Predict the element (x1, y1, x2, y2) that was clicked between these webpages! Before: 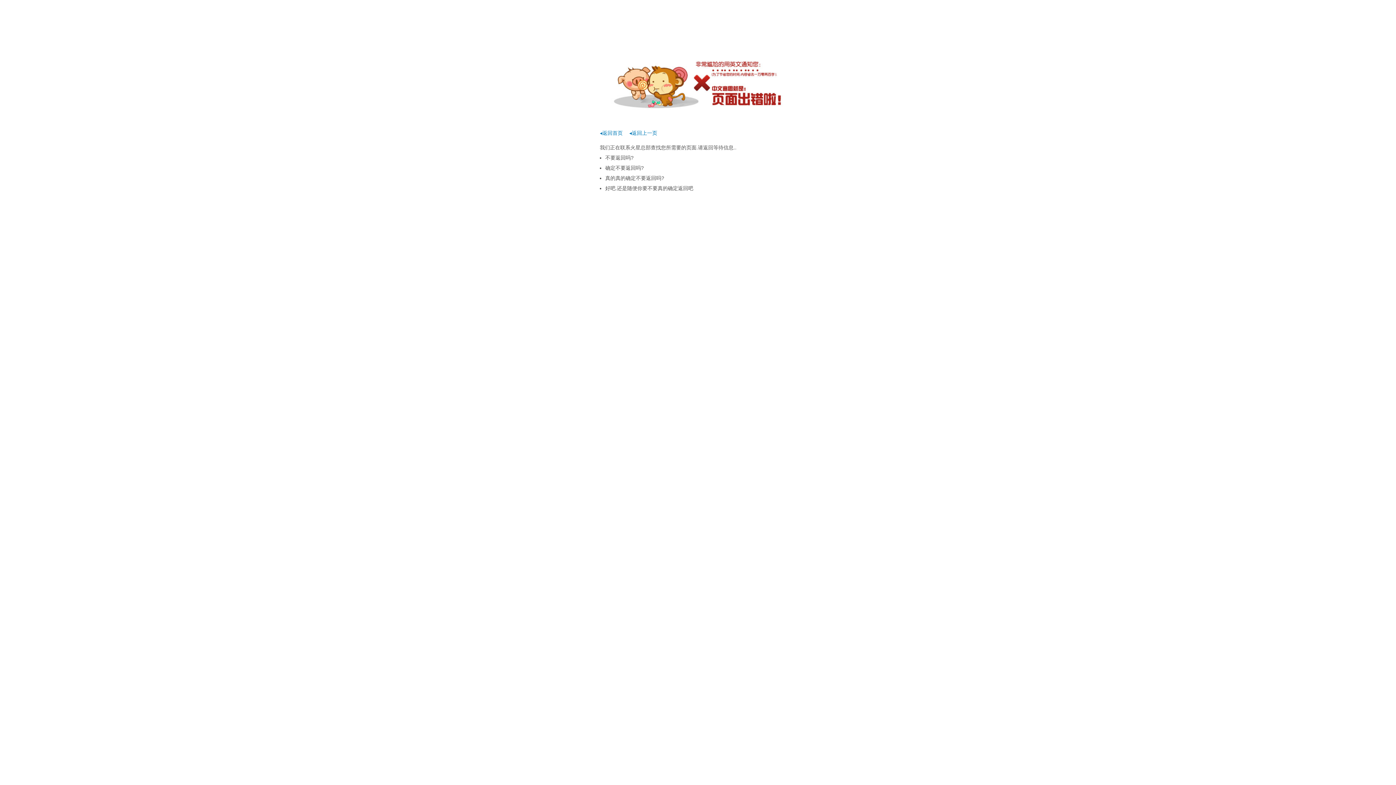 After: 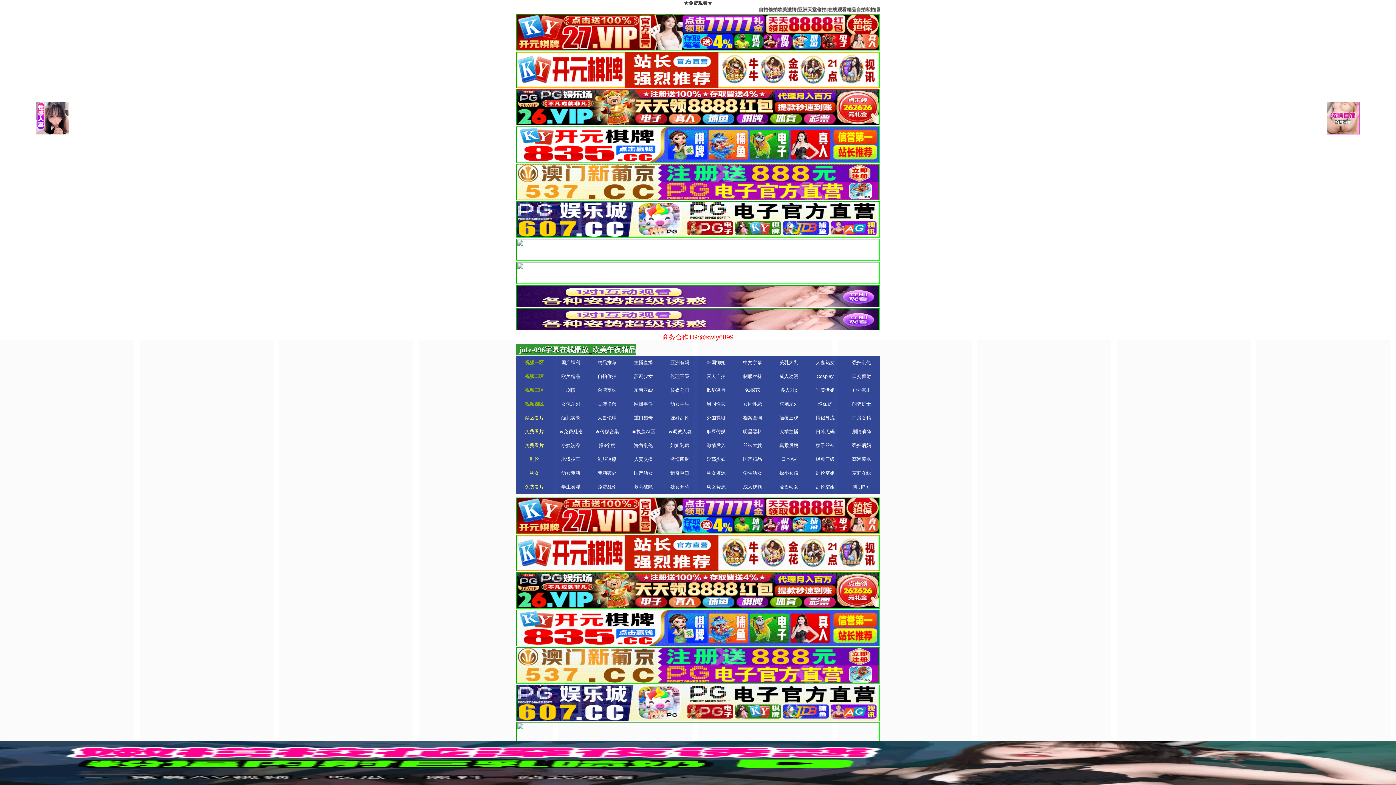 Action: label: ◂返回首页 bbox: (600, 130, 622, 136)